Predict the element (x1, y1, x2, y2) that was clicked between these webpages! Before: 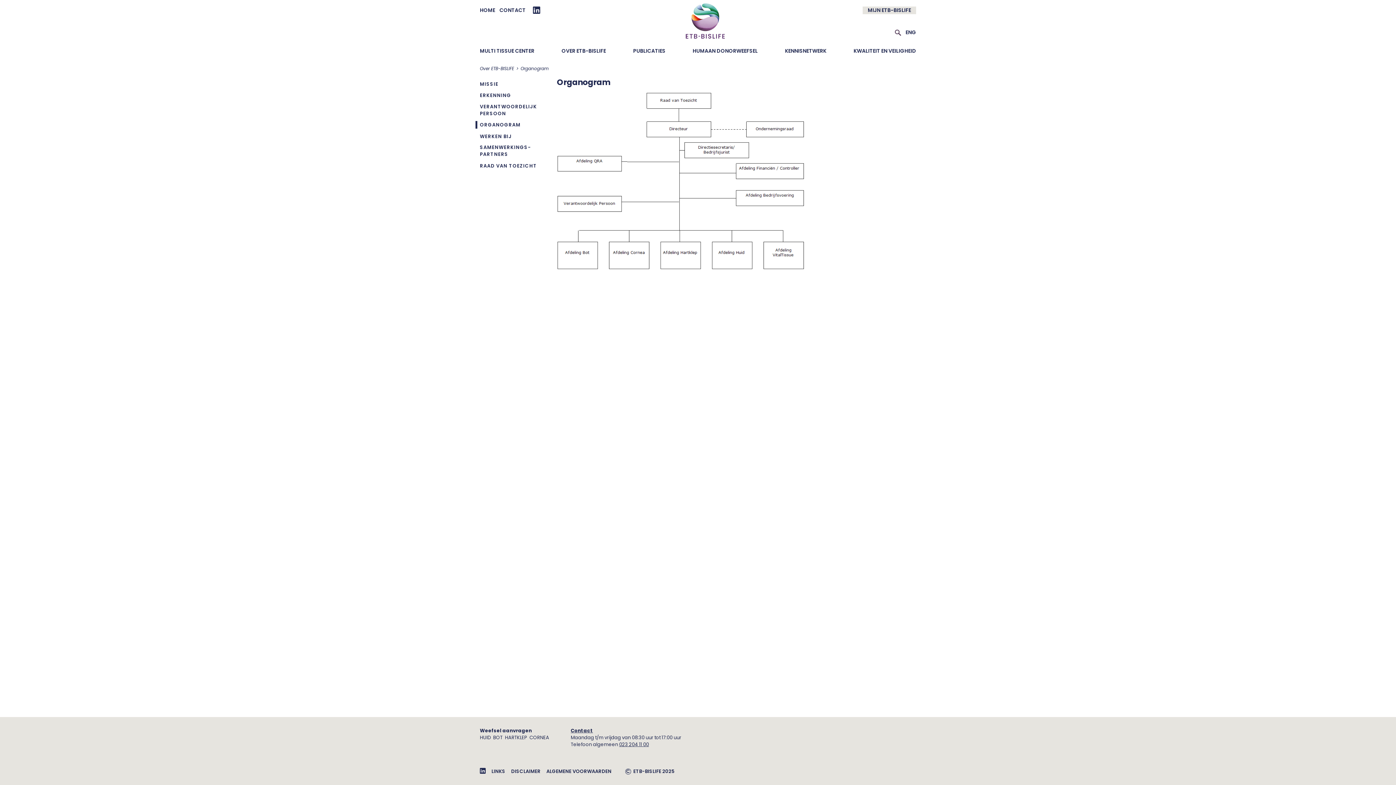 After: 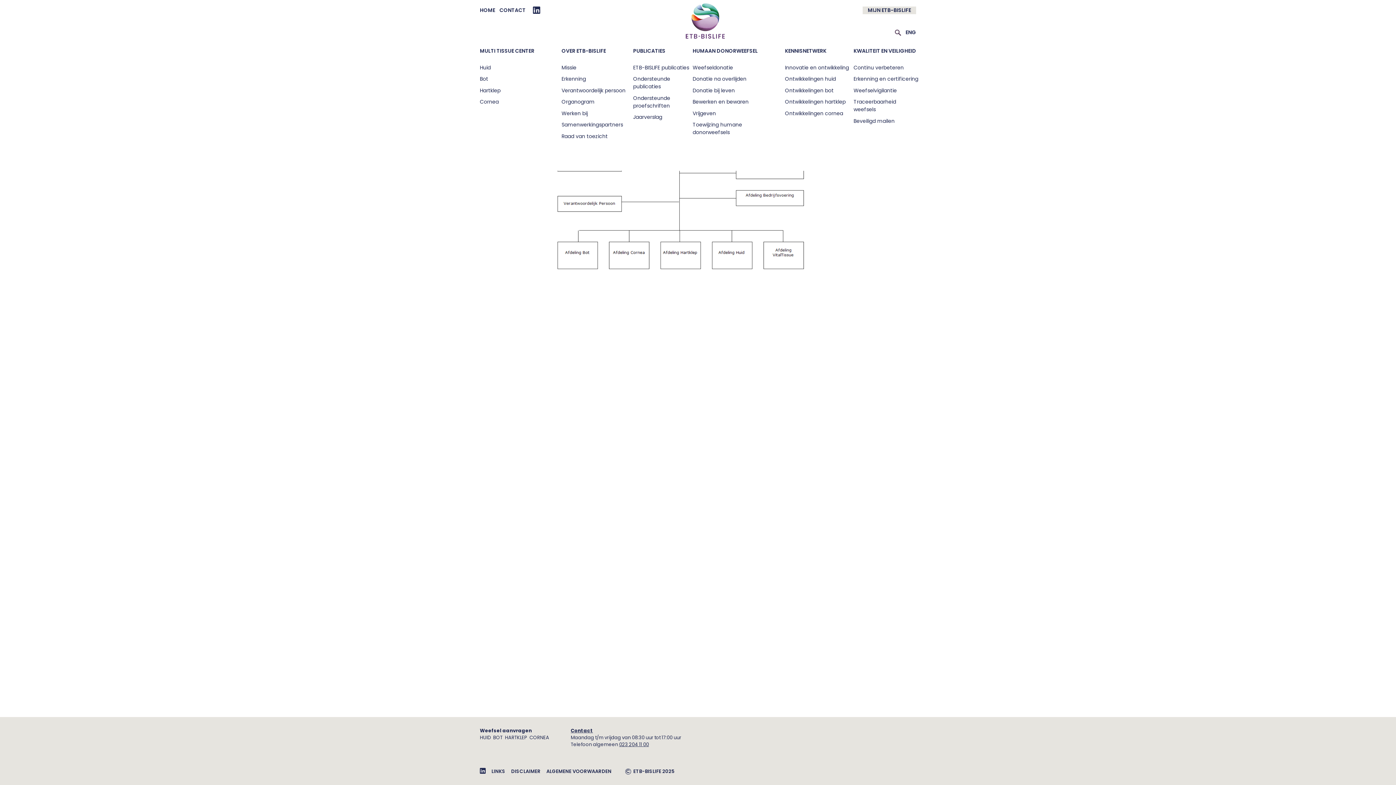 Action: bbox: (692, 47, 757, 54) label: HUMAAN DONORWEEFSEL